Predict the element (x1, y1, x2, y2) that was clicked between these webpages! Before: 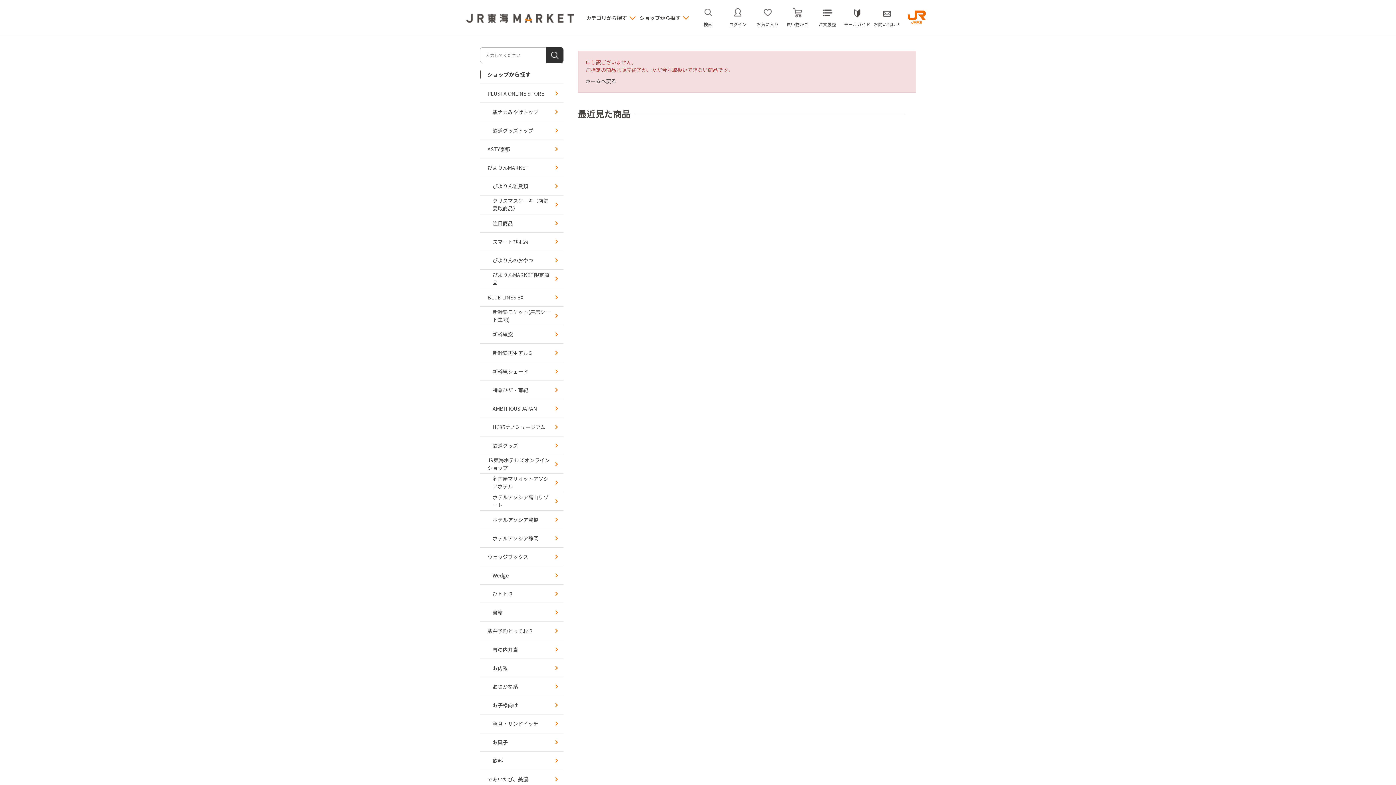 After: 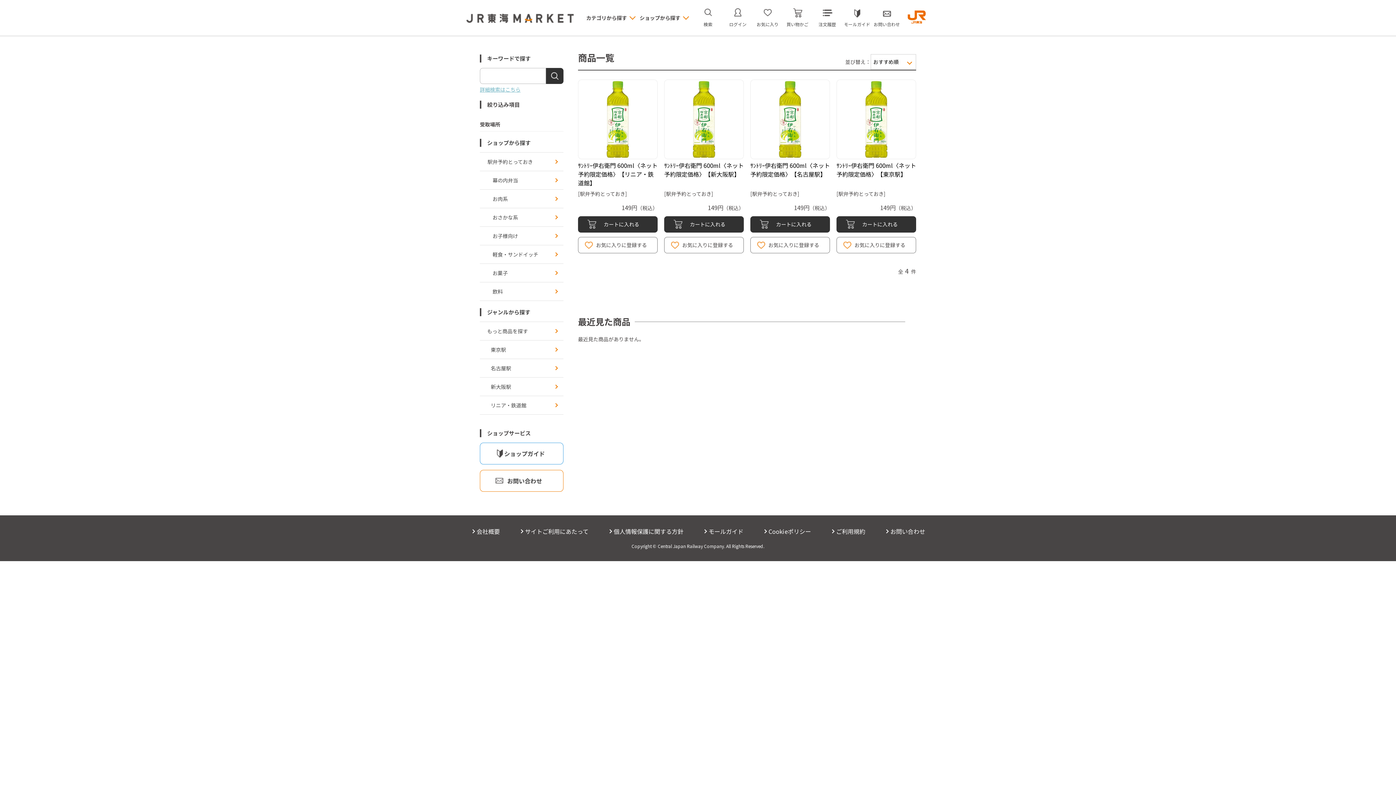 Action: bbox: (480, 752, 563, 770) label: 飲料